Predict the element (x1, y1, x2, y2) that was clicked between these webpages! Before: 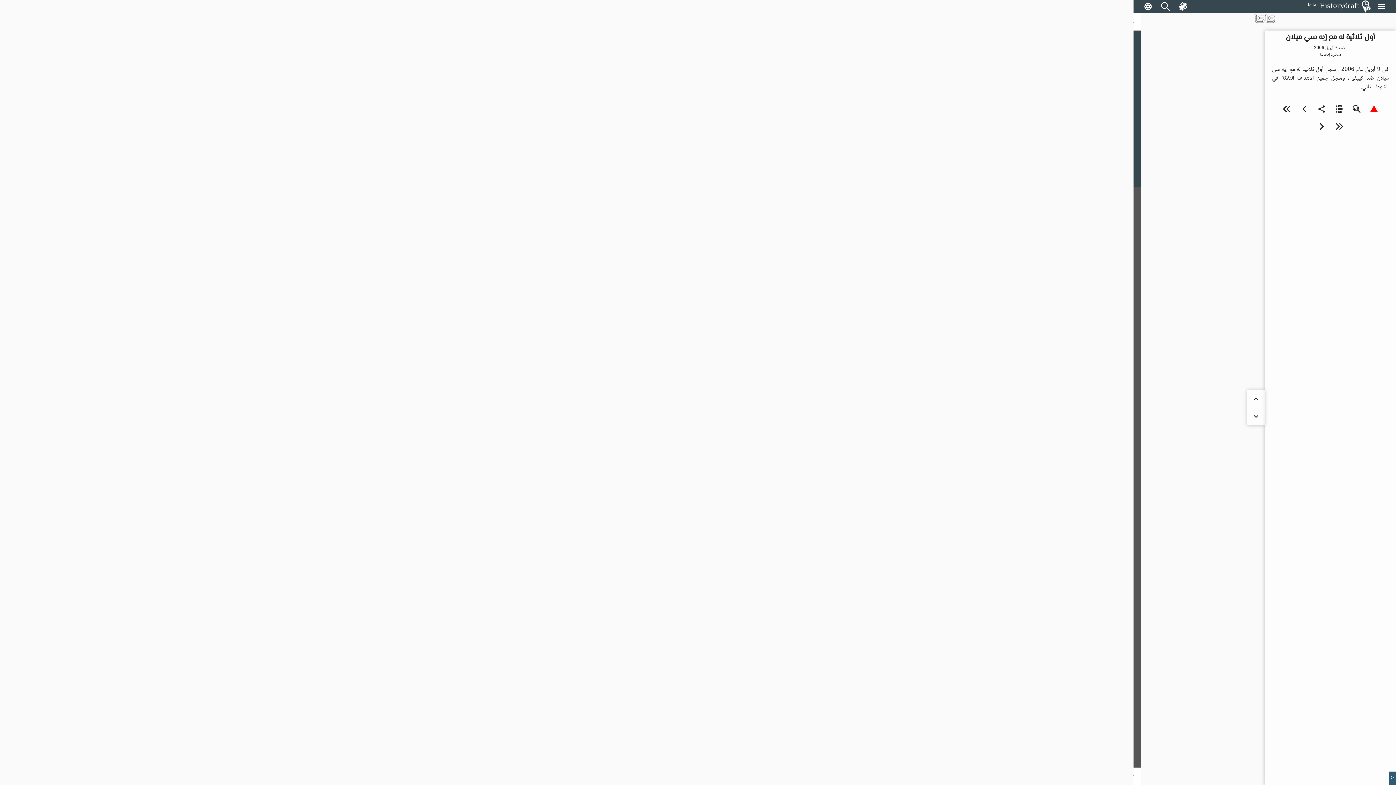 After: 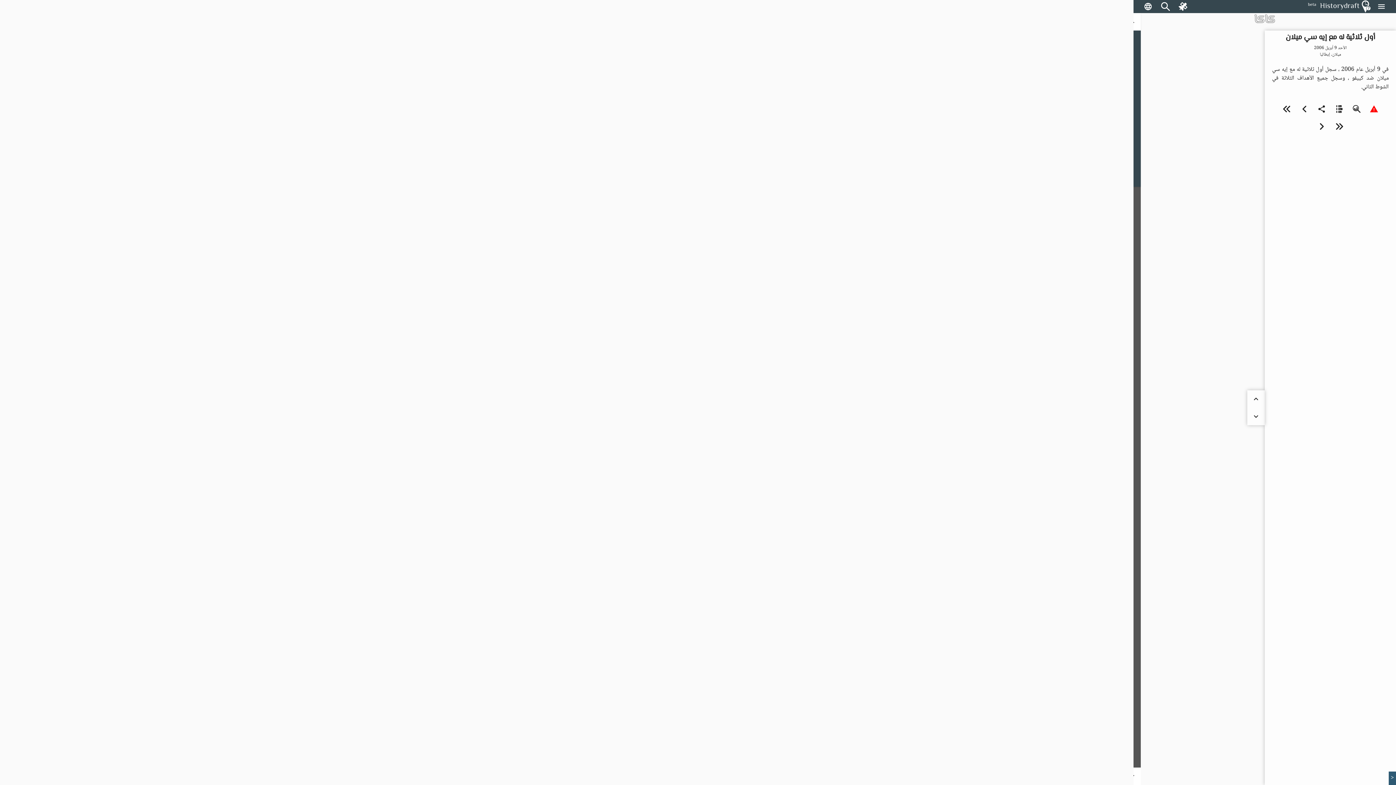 Action: label: بحث bbox: (1157, -2, 1174, 15)